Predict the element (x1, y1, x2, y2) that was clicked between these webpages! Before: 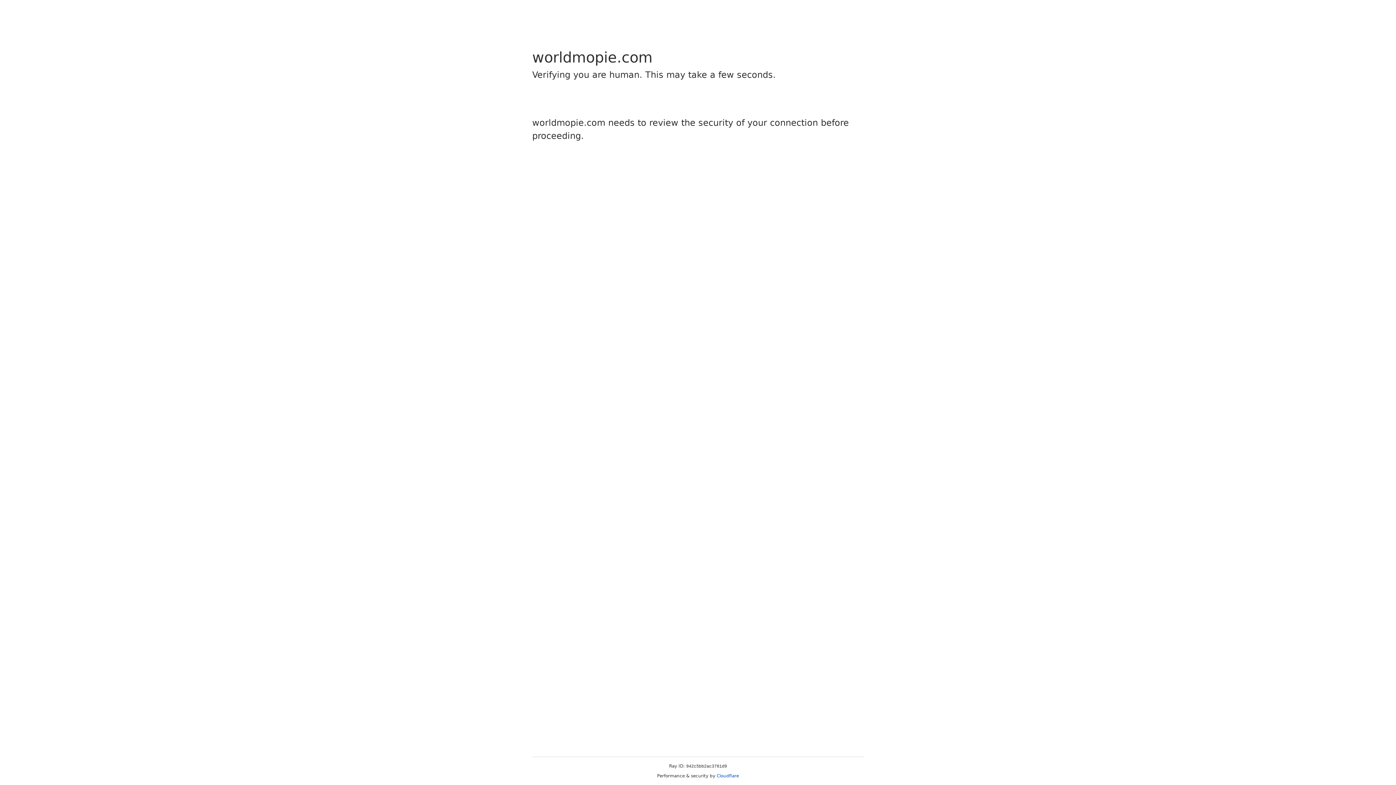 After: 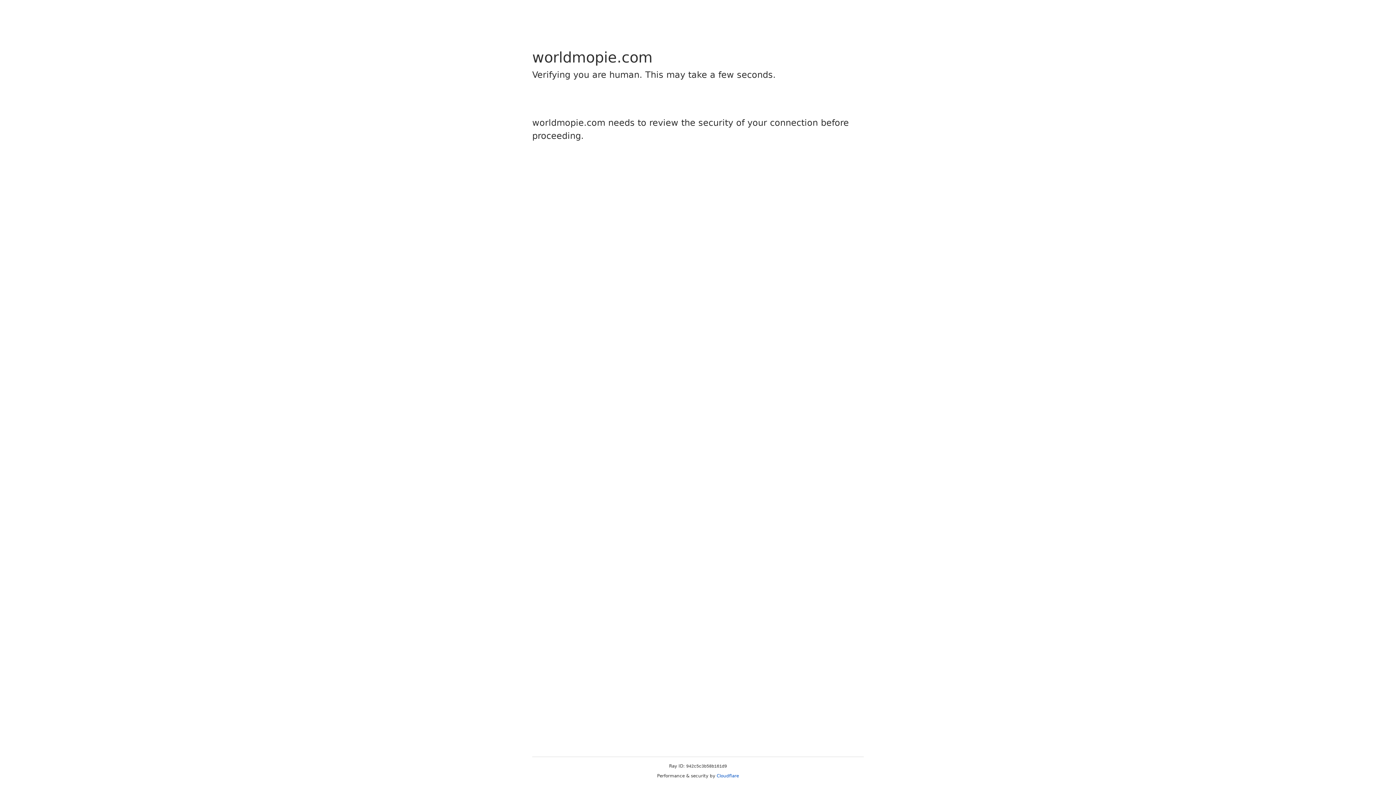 Action: label: Cloudflare bbox: (716, 773, 739, 778)